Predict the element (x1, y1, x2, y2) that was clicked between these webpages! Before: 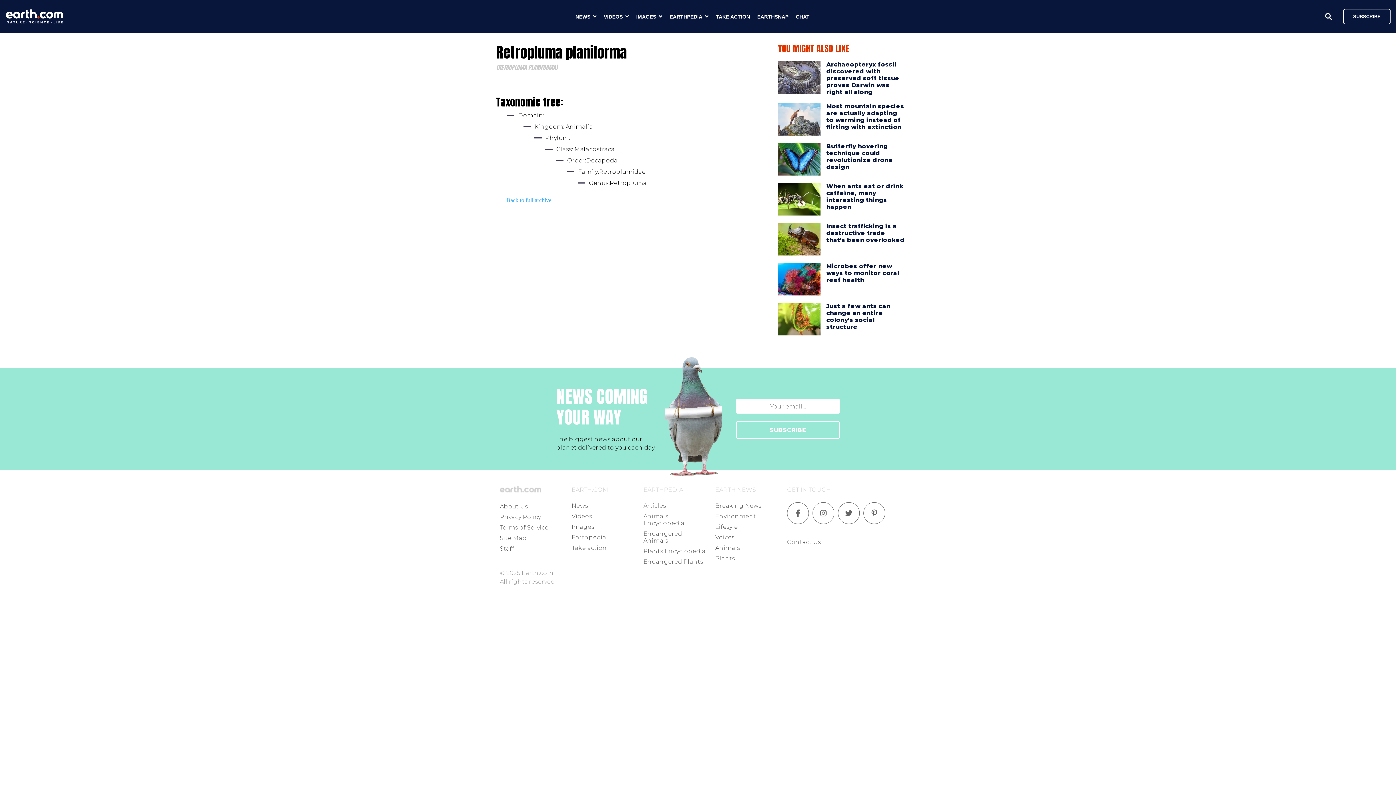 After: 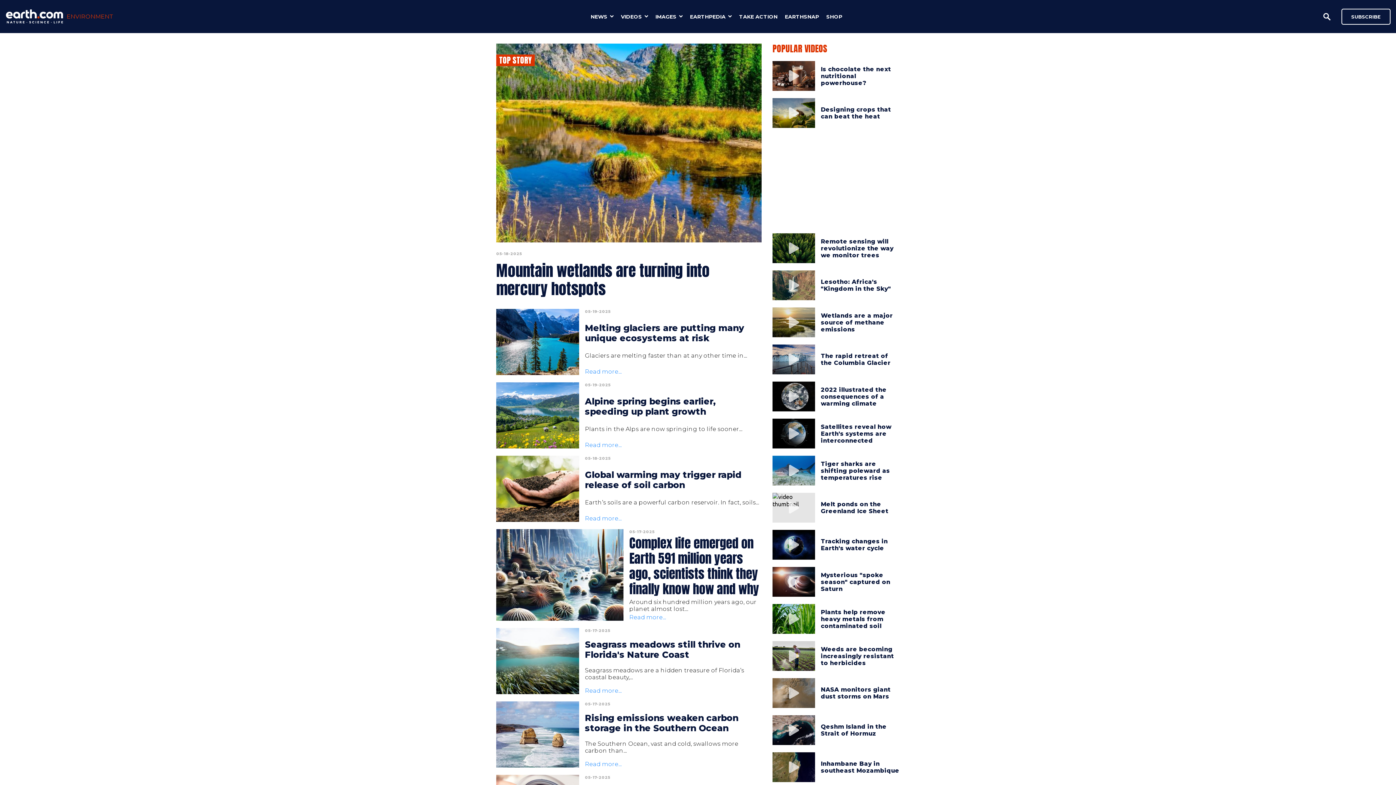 Action: label: Environment bbox: (715, 513, 756, 520)